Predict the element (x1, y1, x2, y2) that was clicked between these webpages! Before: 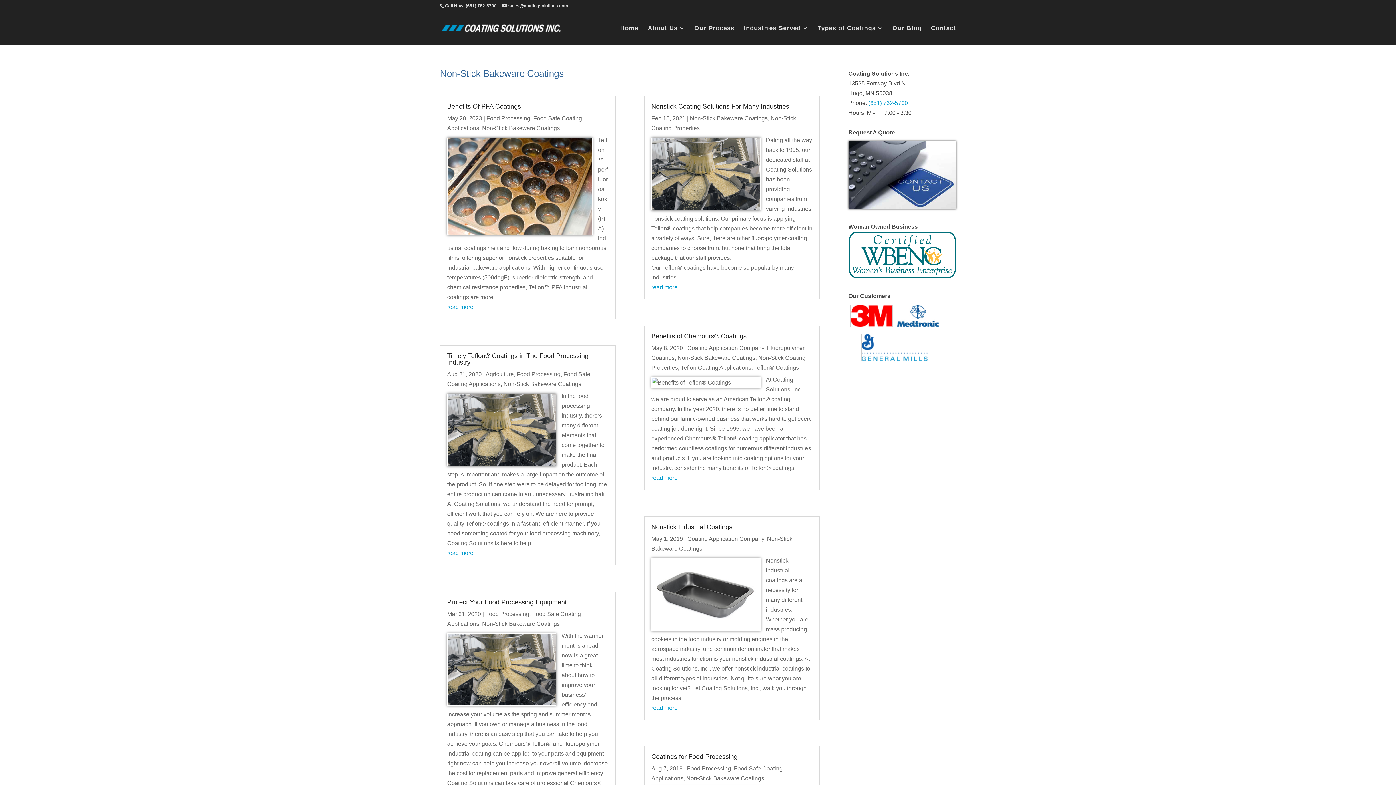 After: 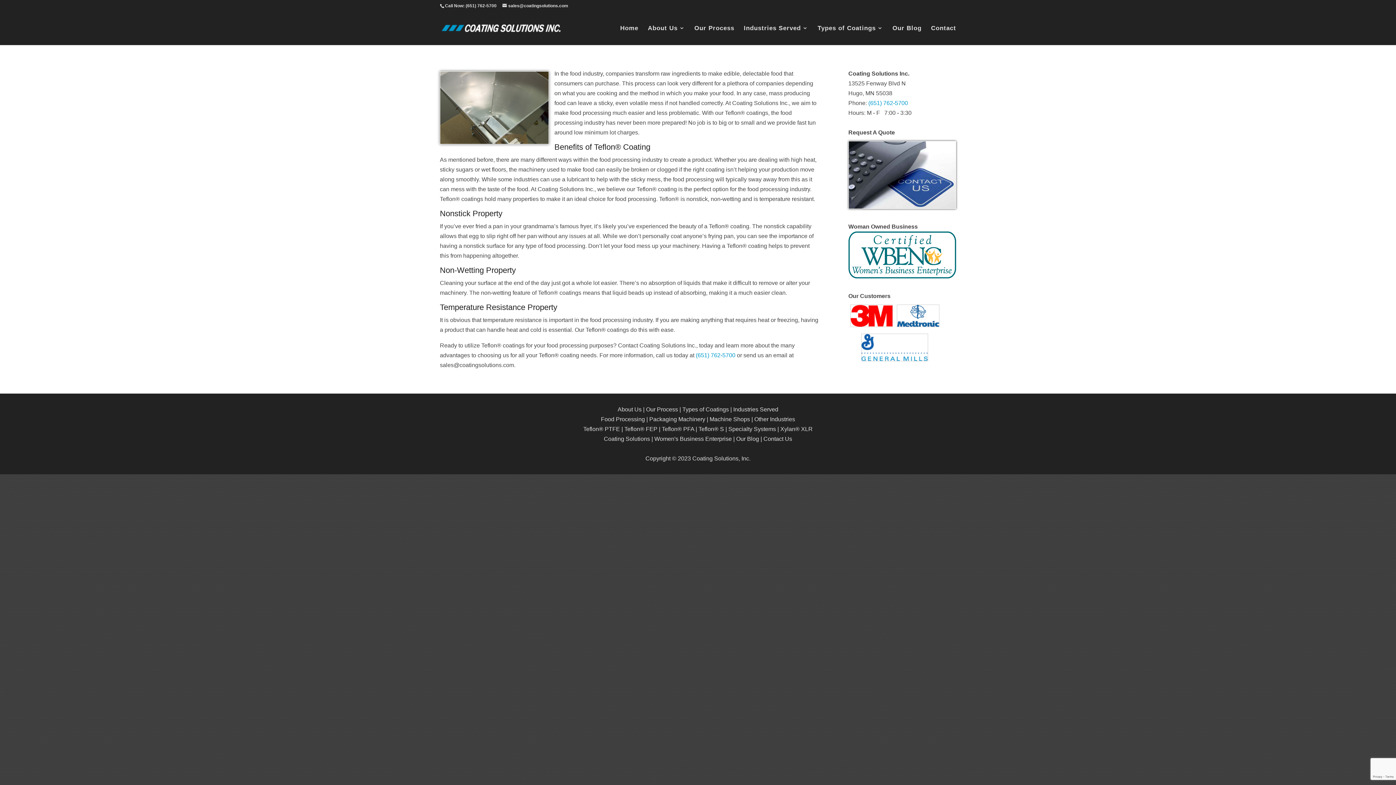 Action: label: Coatings for Food Processing bbox: (651, 753, 737, 760)